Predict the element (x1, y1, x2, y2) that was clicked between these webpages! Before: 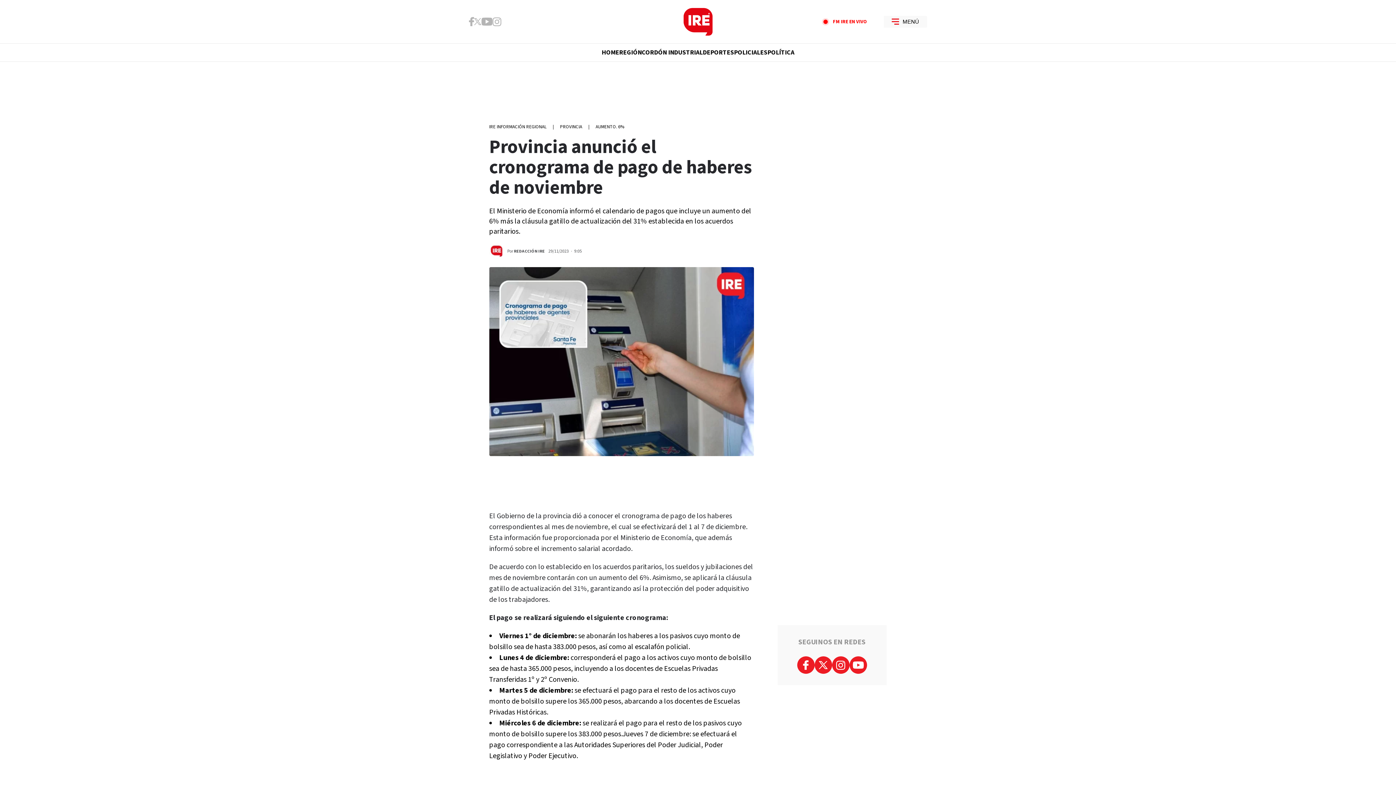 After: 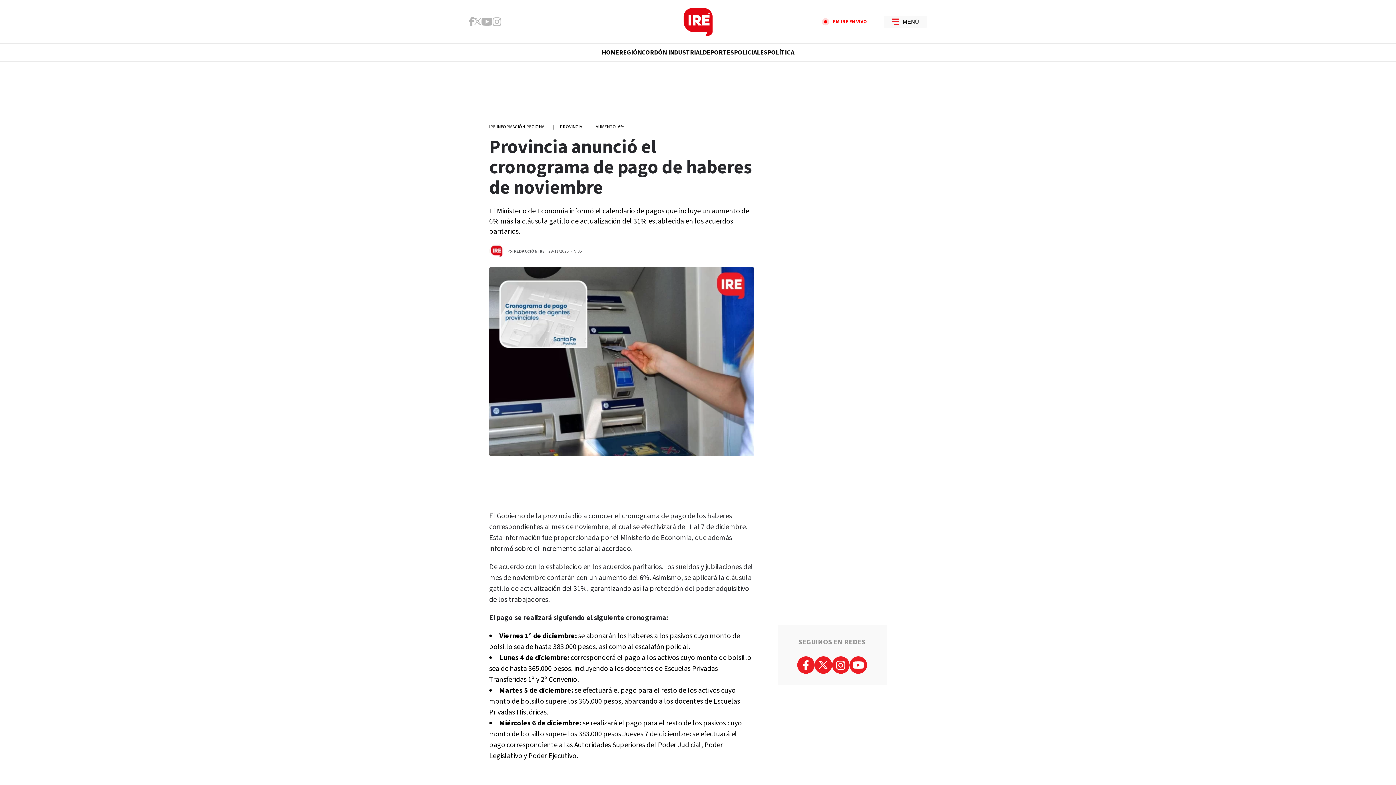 Action: bbox: (901, 101, 914, 114)